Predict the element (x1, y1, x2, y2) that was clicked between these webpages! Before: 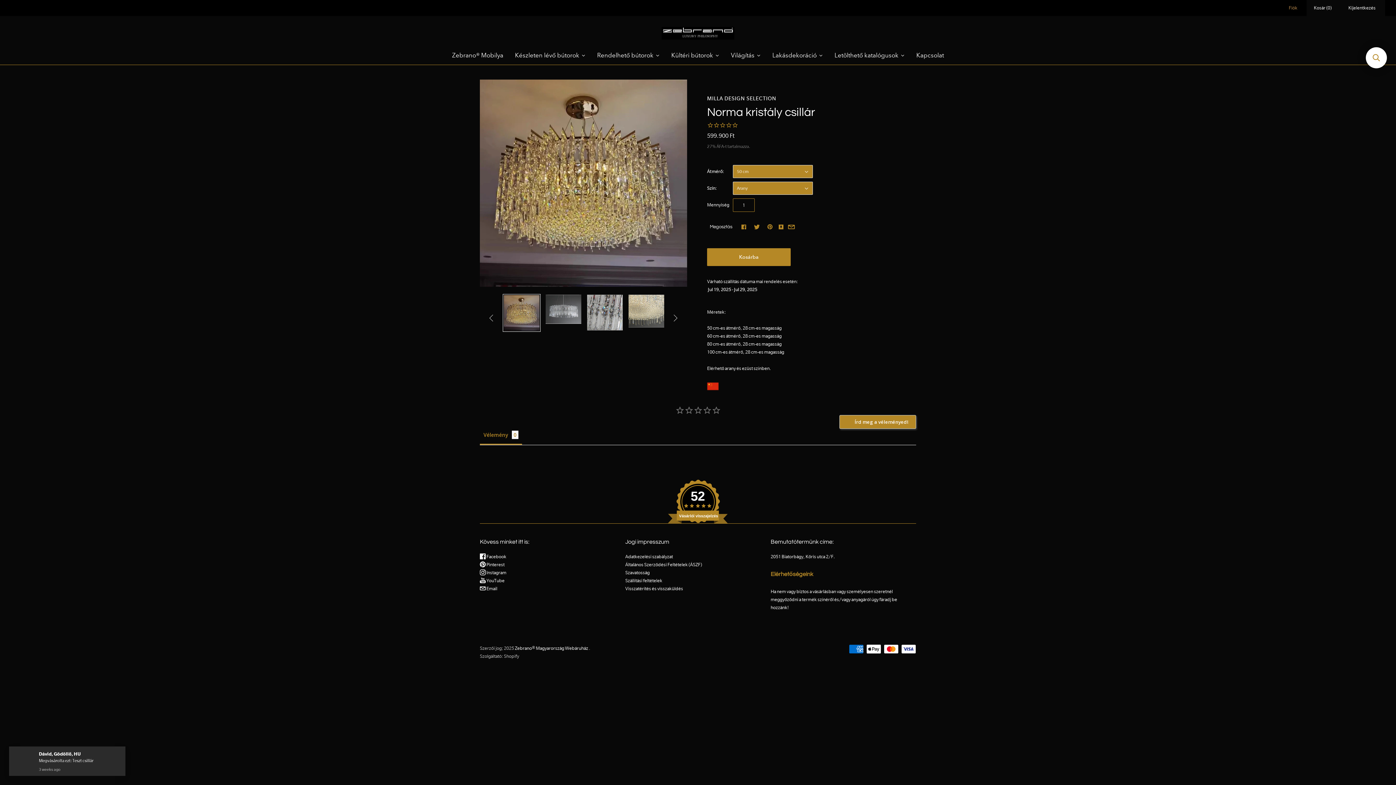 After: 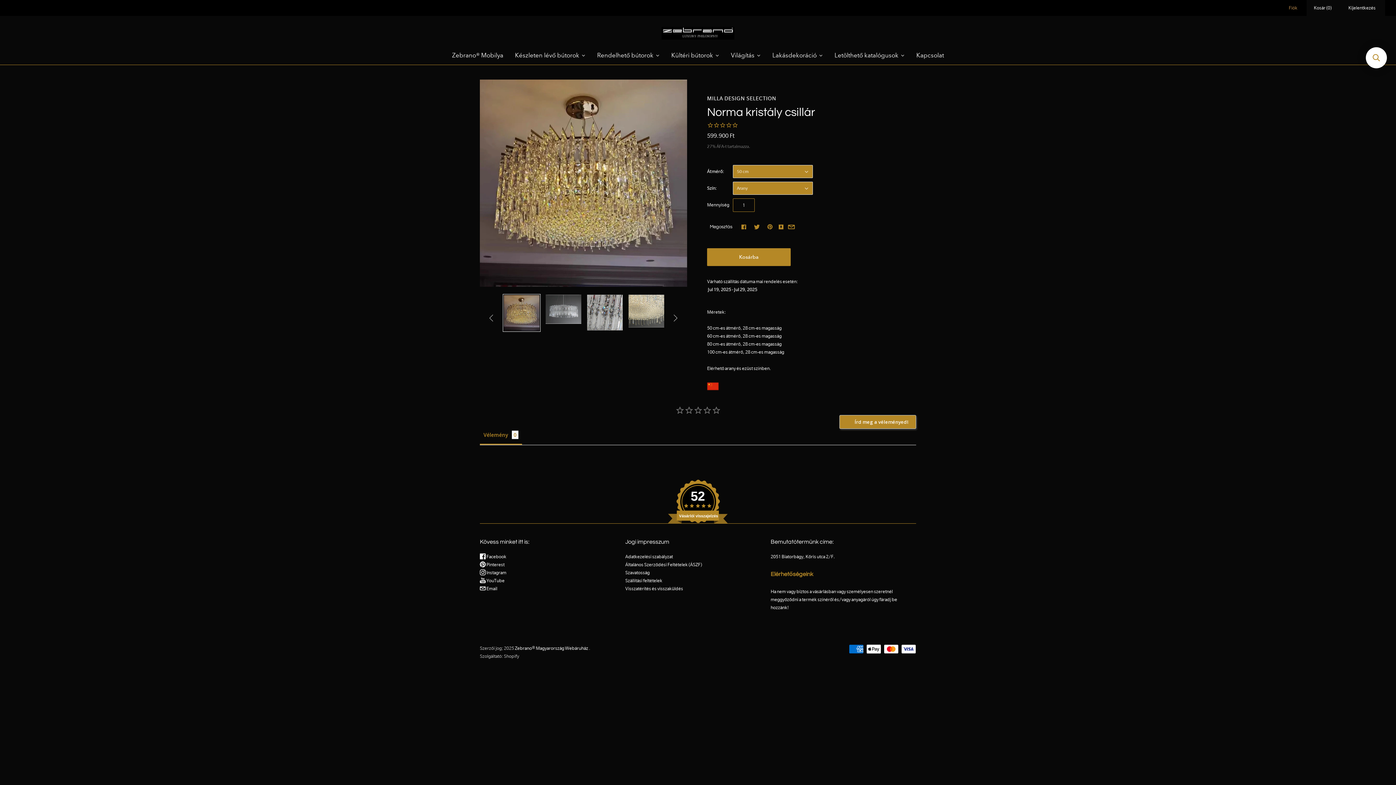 Action: bbox: (625, 530, 673, 535) label: Adatkezelési szabályzat